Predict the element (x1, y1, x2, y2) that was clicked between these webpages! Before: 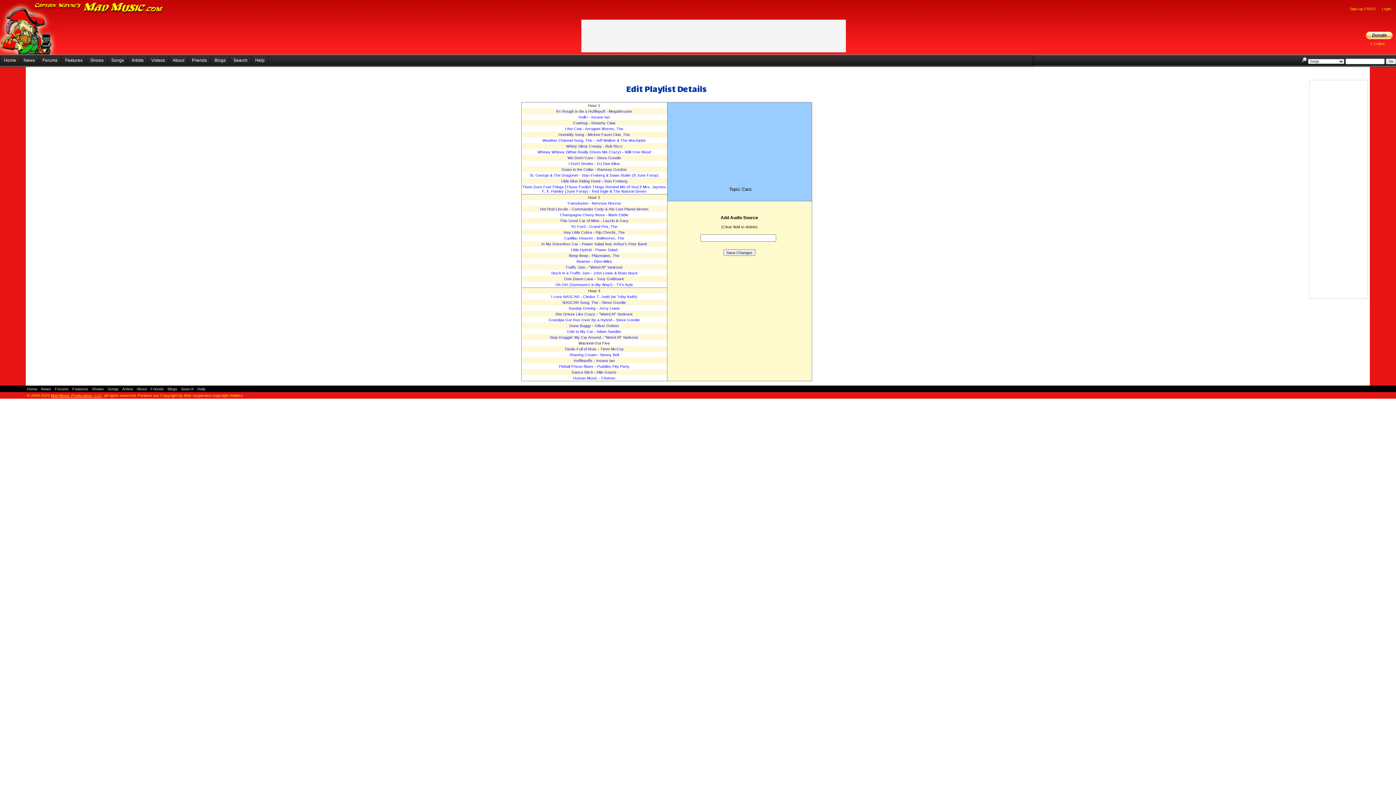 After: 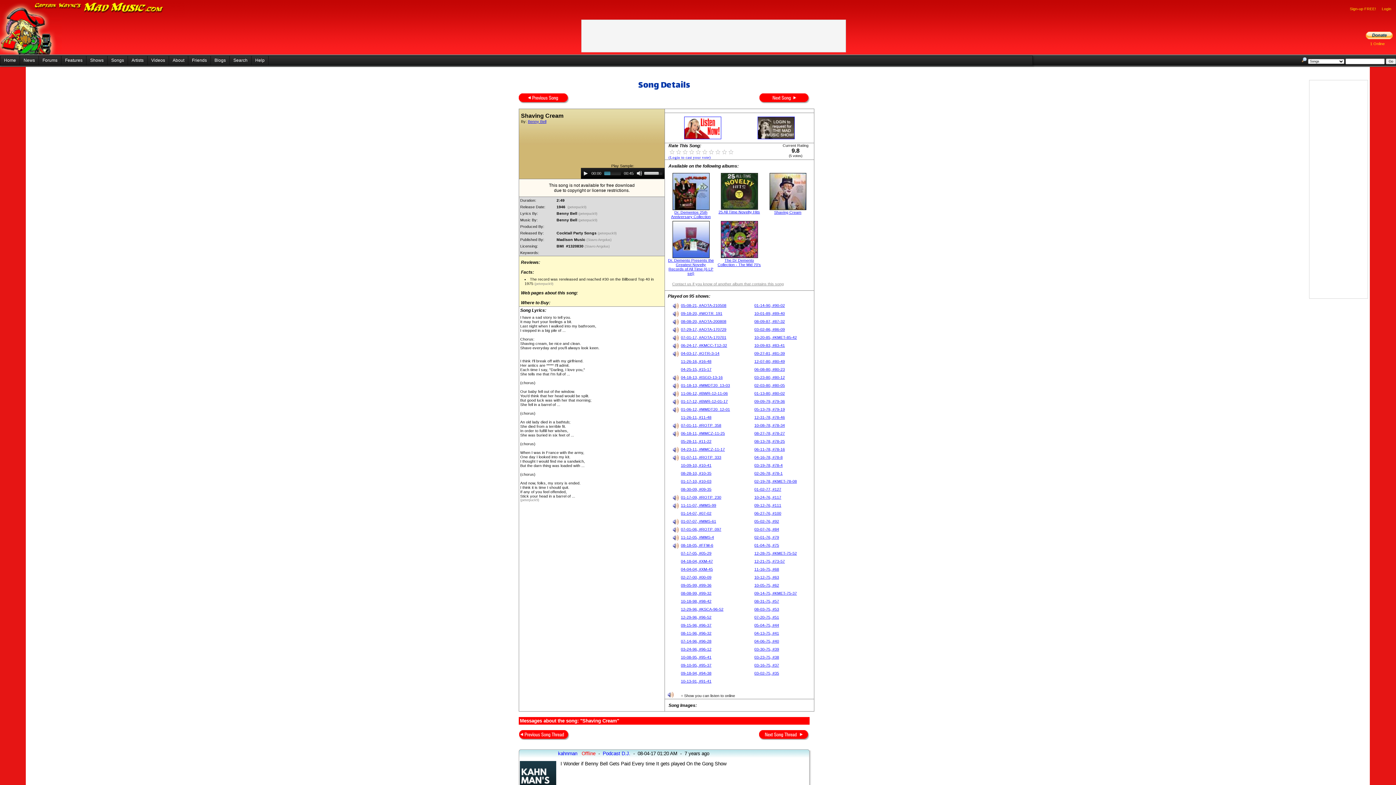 Action: label: Shaving Cream - Benny Bell bbox: (569, 352, 619, 357)